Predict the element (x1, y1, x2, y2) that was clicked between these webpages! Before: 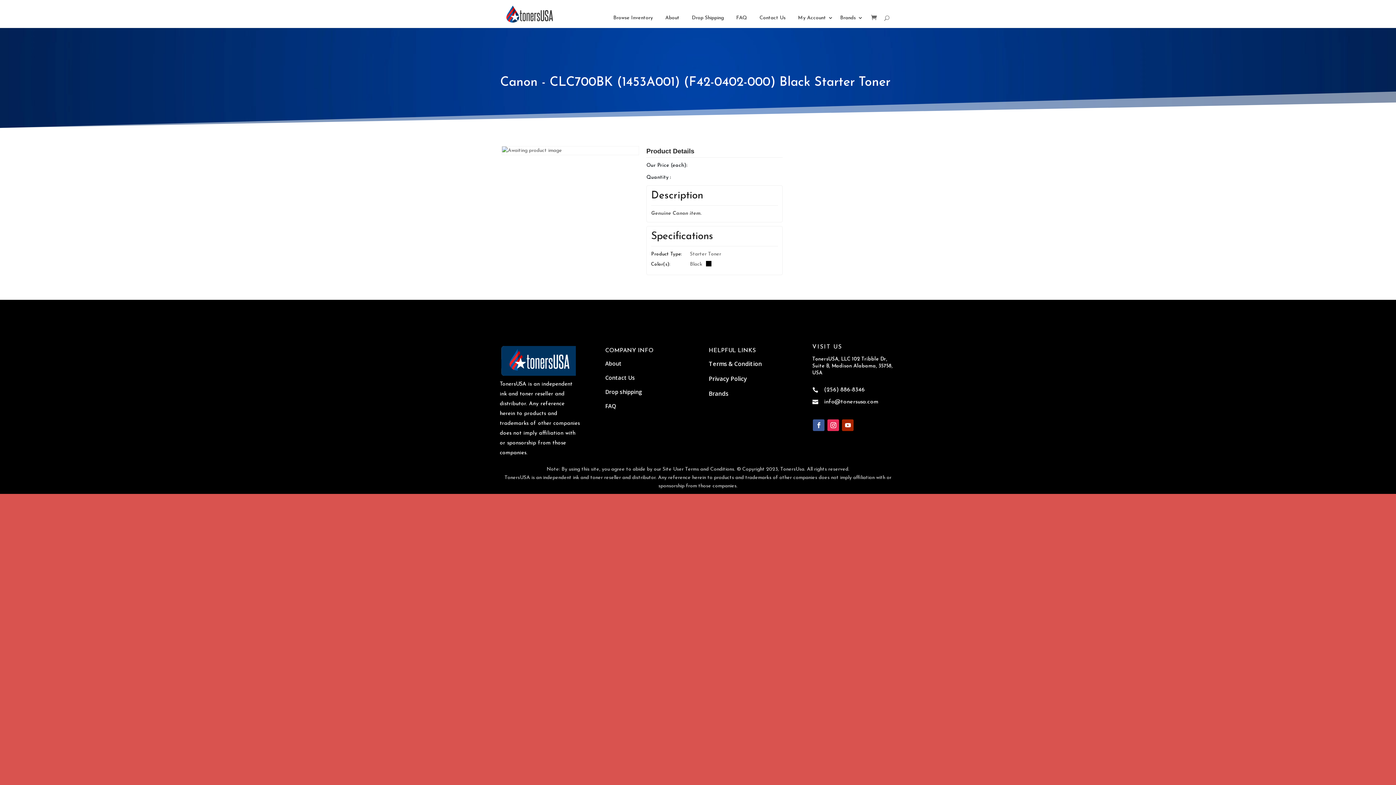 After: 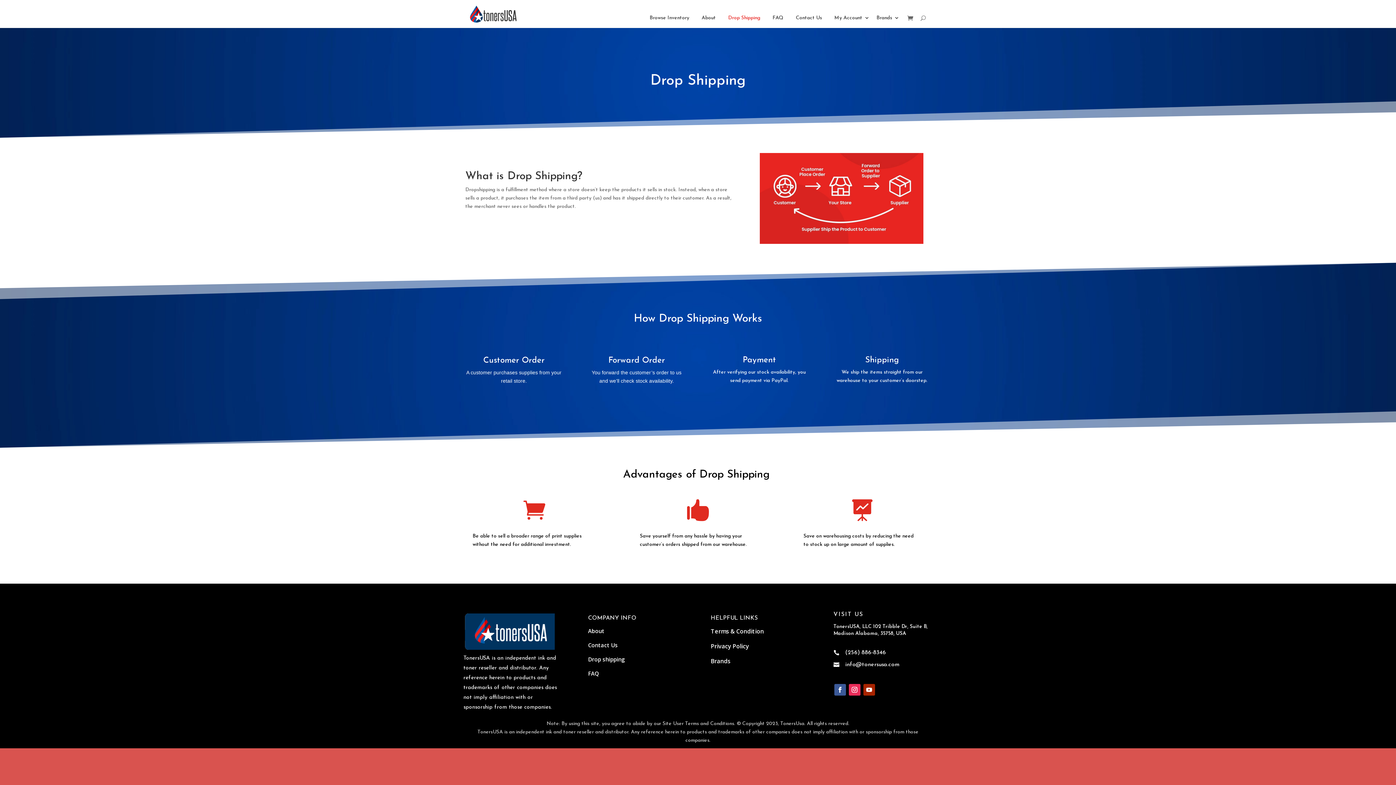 Action: bbox: (686, 12, 729, 28) label: Drop Shipping